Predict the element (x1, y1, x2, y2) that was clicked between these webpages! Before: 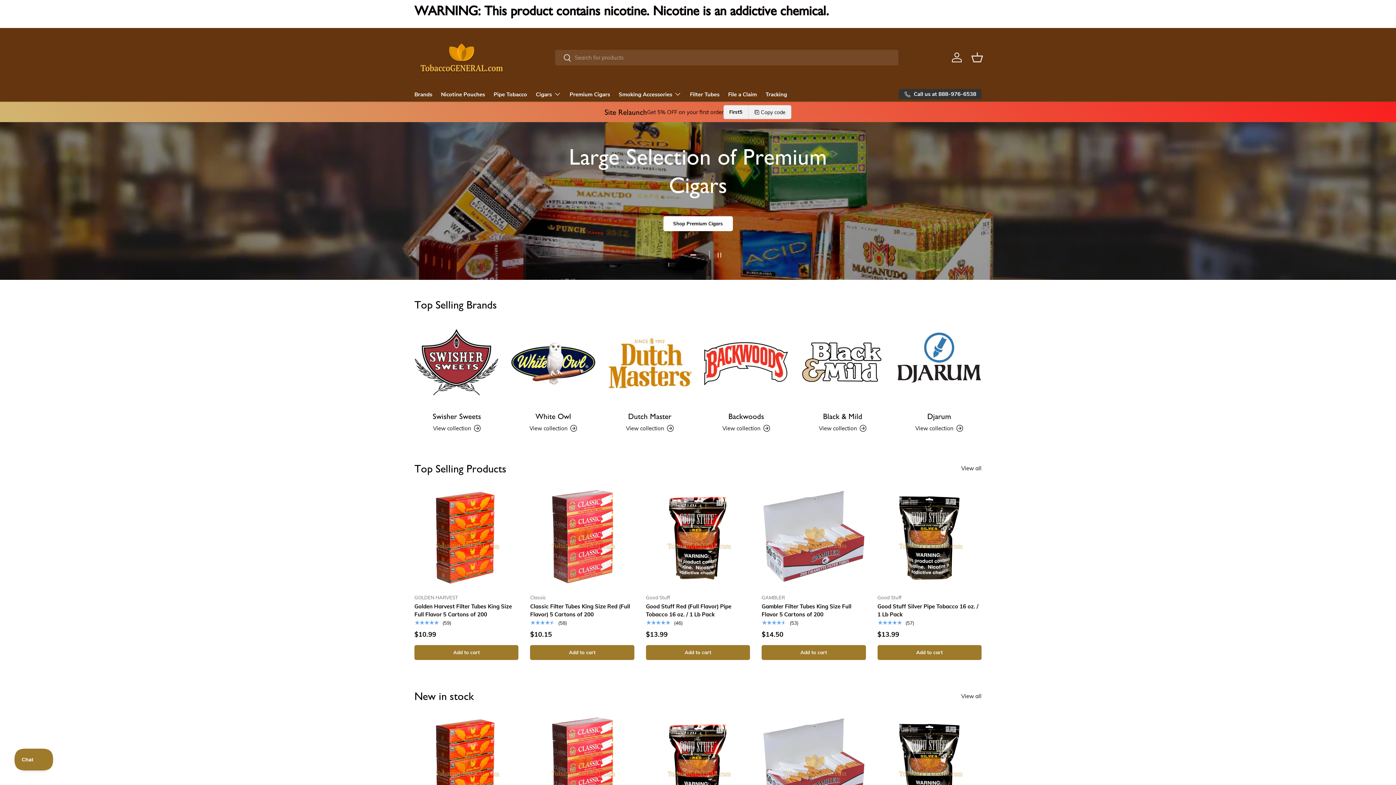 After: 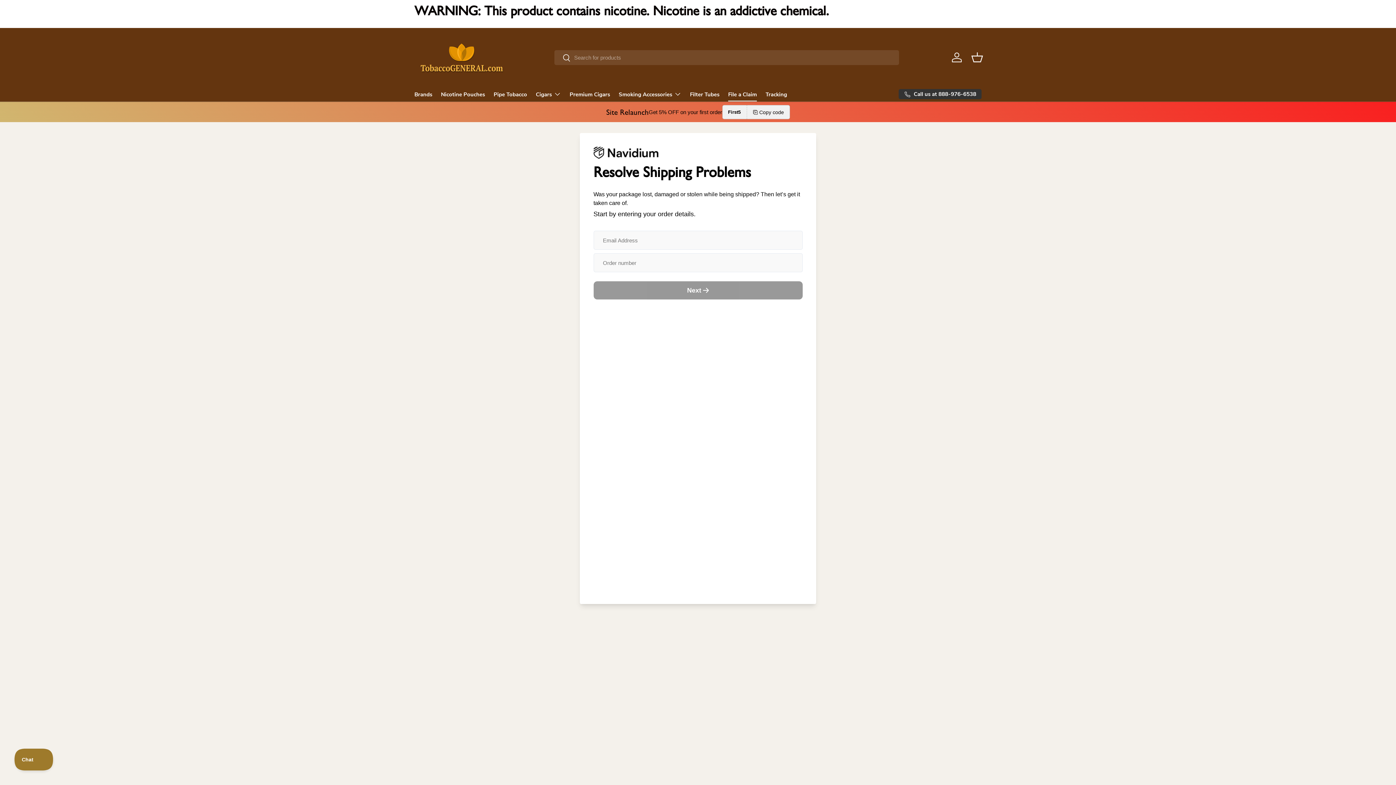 Action: bbox: (728, 87, 757, 101) label: File a Claim